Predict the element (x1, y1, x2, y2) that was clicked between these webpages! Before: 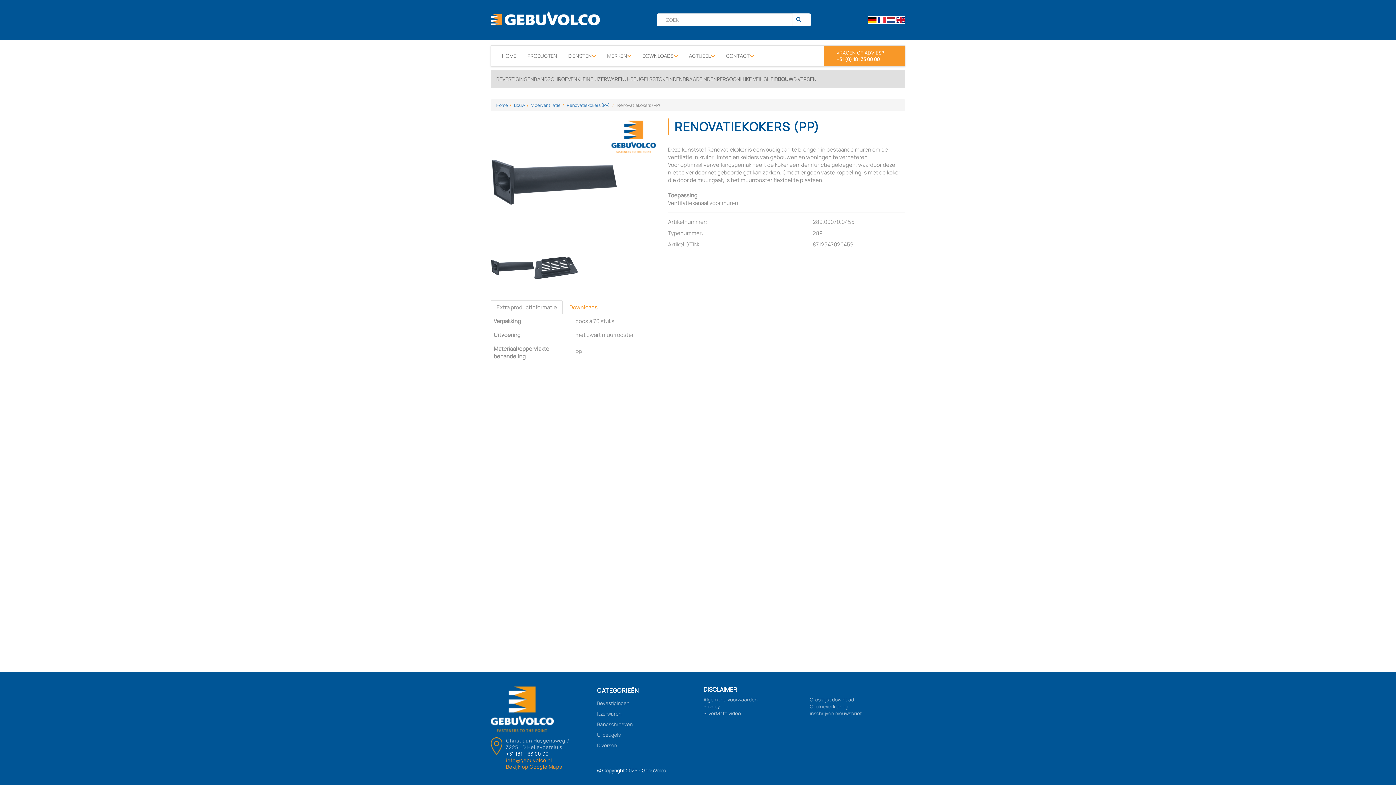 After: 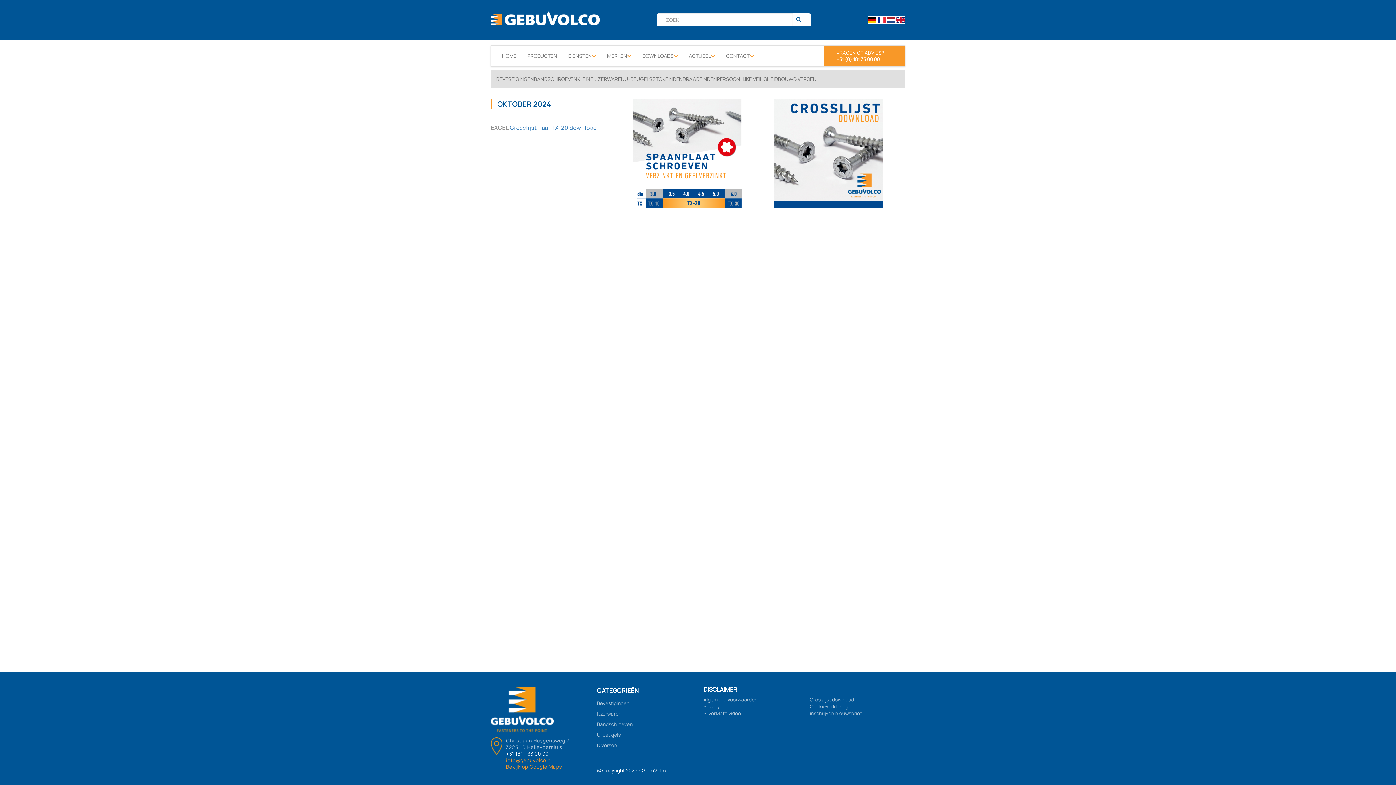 Action: bbox: (810, 696, 905, 703) label: Crosslijst download